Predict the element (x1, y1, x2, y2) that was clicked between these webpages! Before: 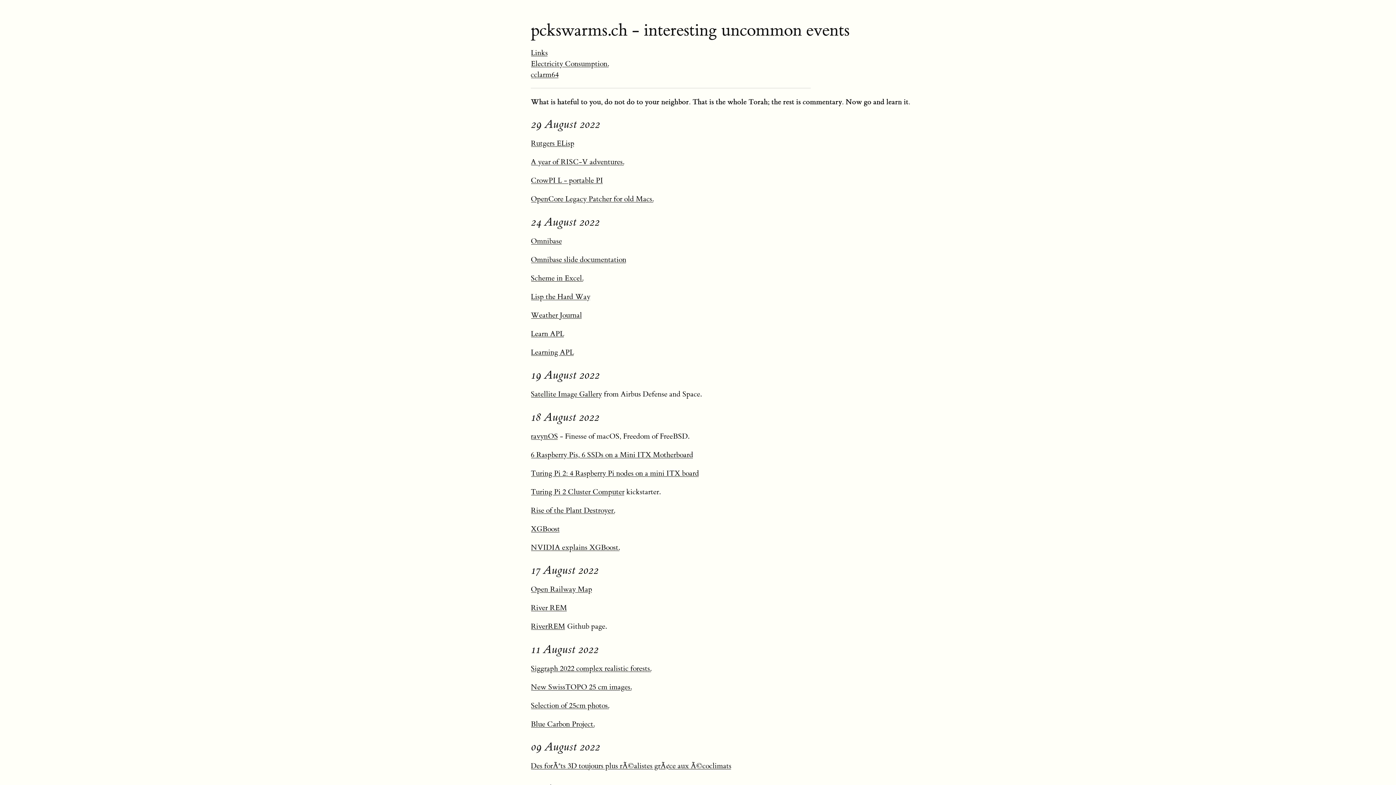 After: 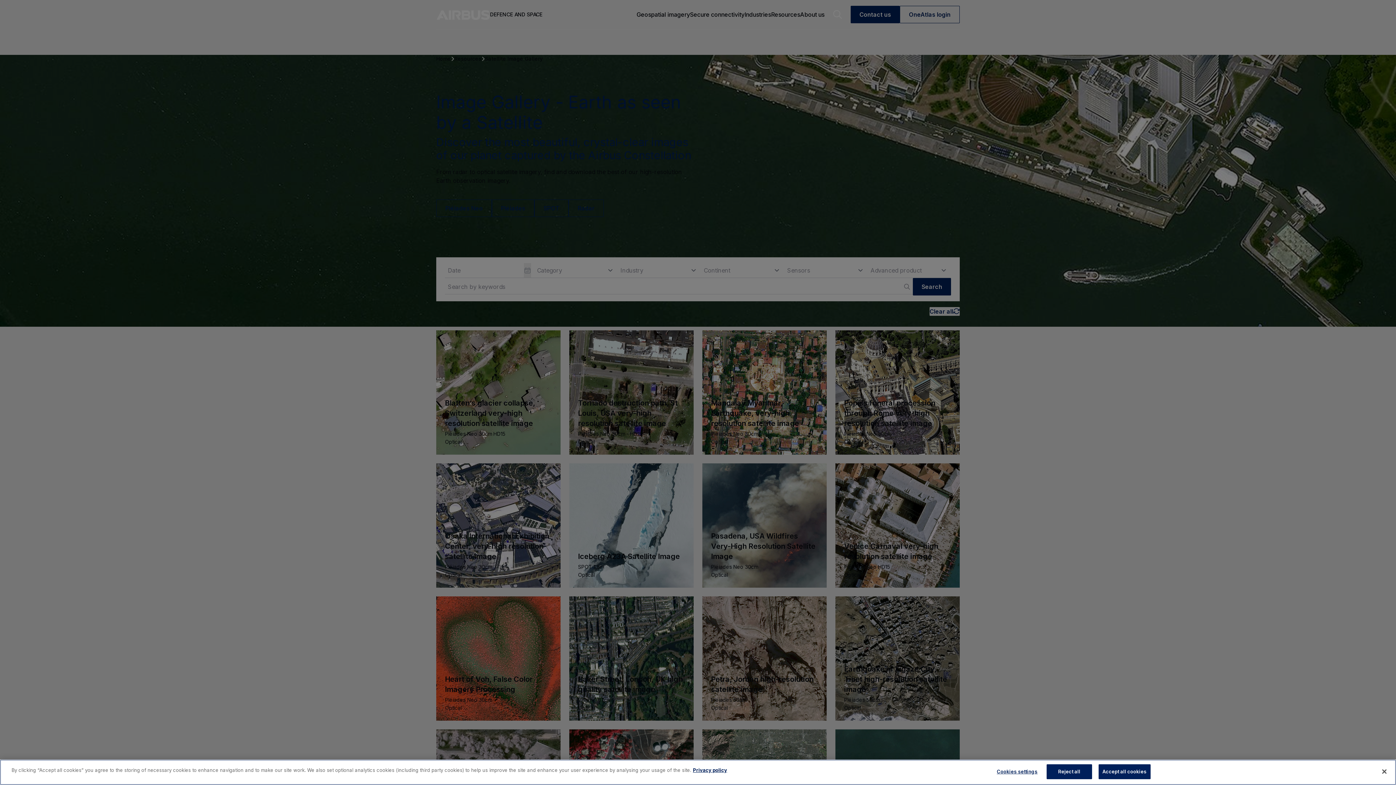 Action: bbox: (530, 389, 602, 398) label: Satellite Image Gallery